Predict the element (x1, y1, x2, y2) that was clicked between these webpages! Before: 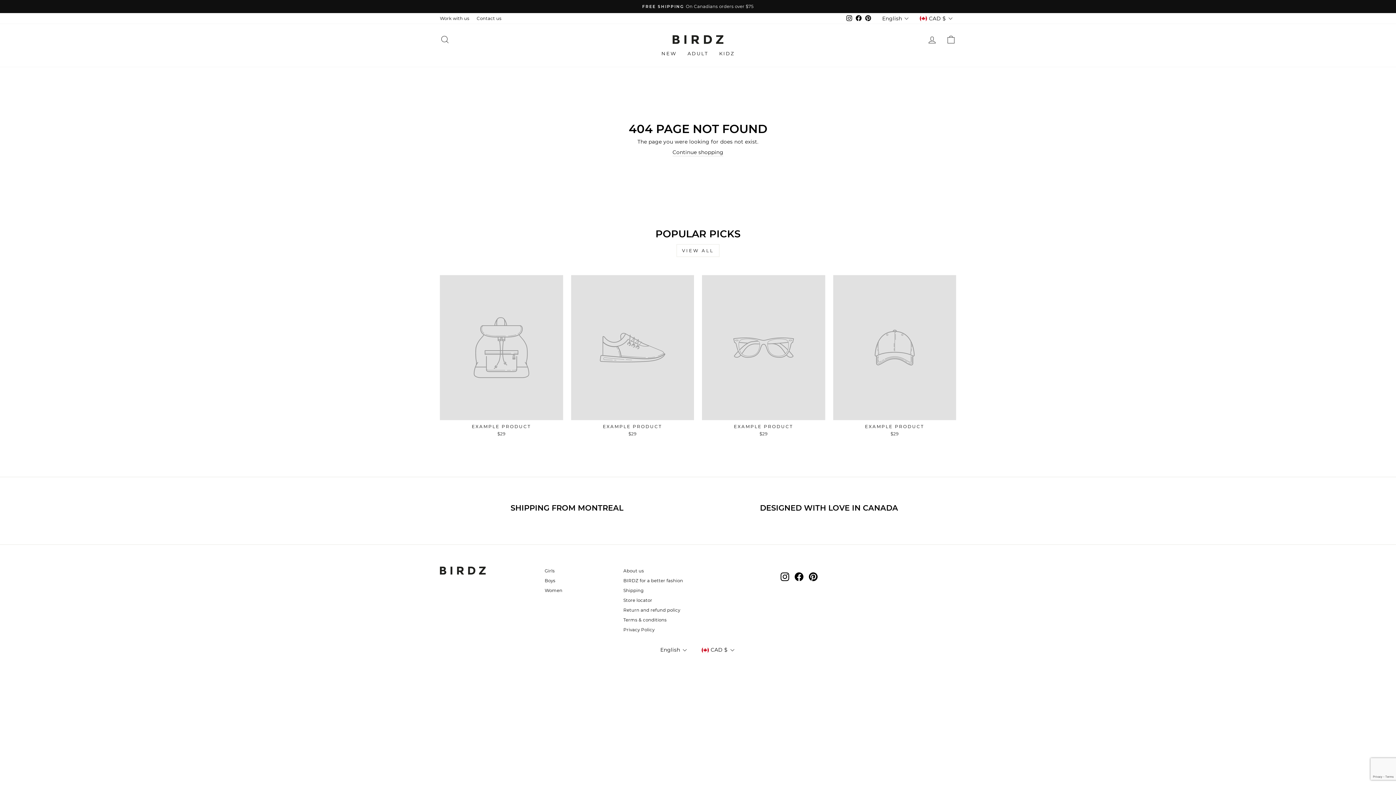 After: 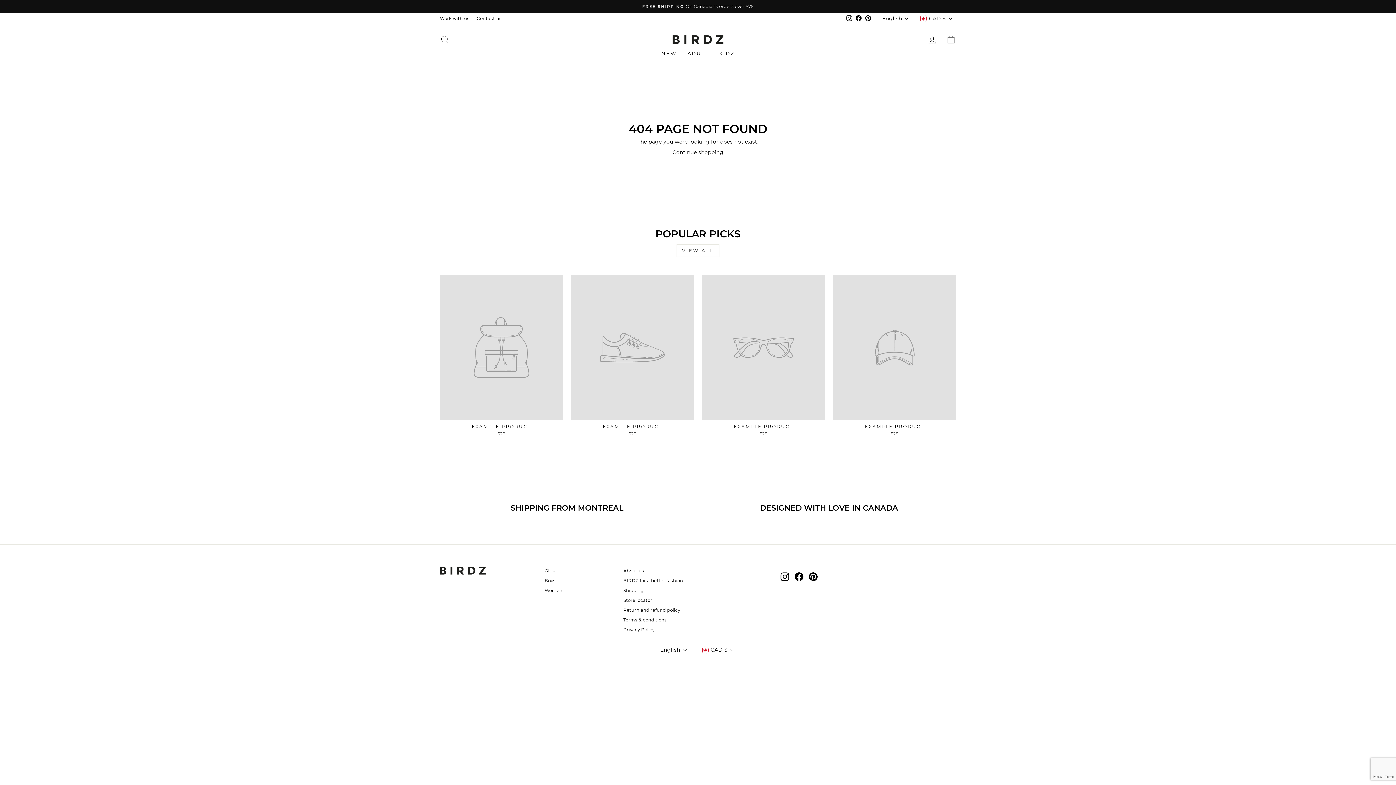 Action: bbox: (676, 244, 719, 257) label: VIEW ALL